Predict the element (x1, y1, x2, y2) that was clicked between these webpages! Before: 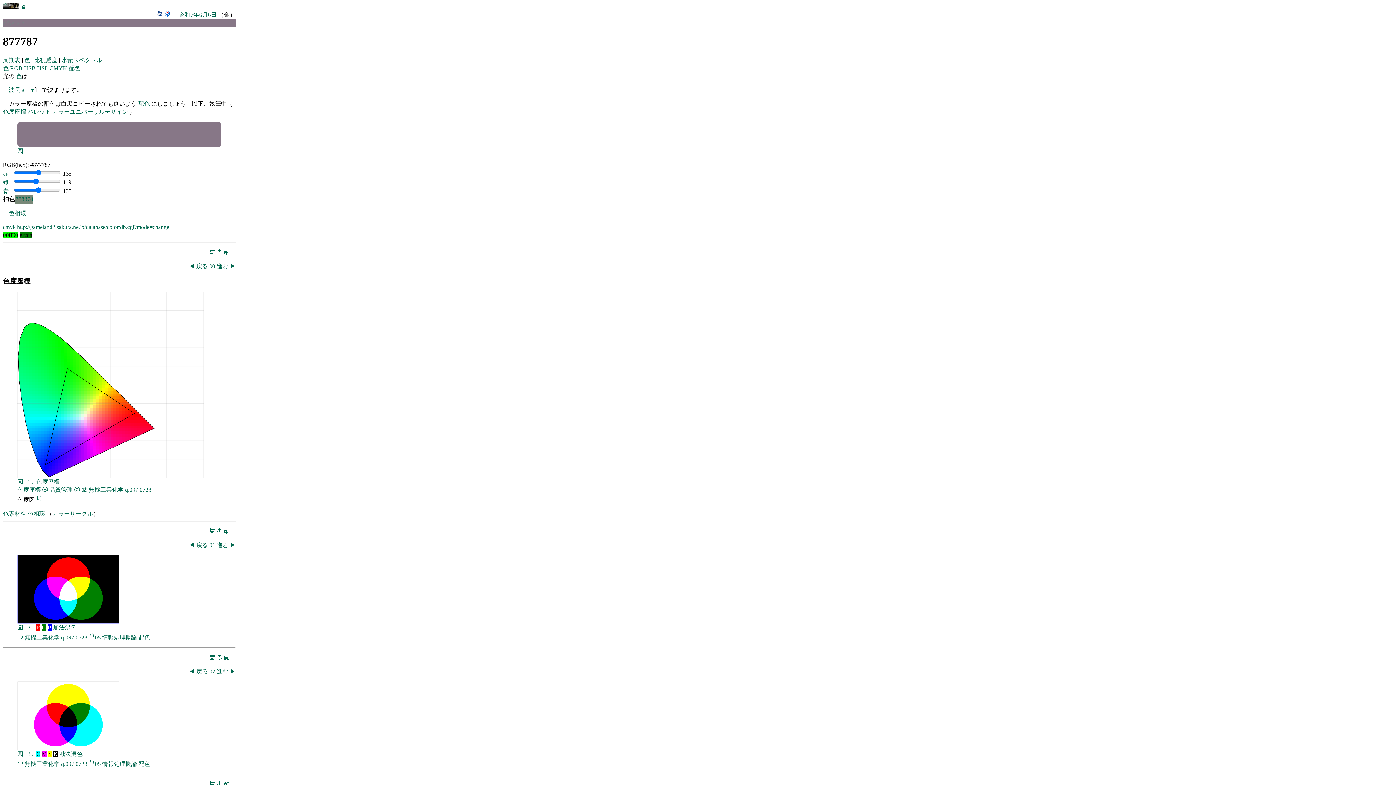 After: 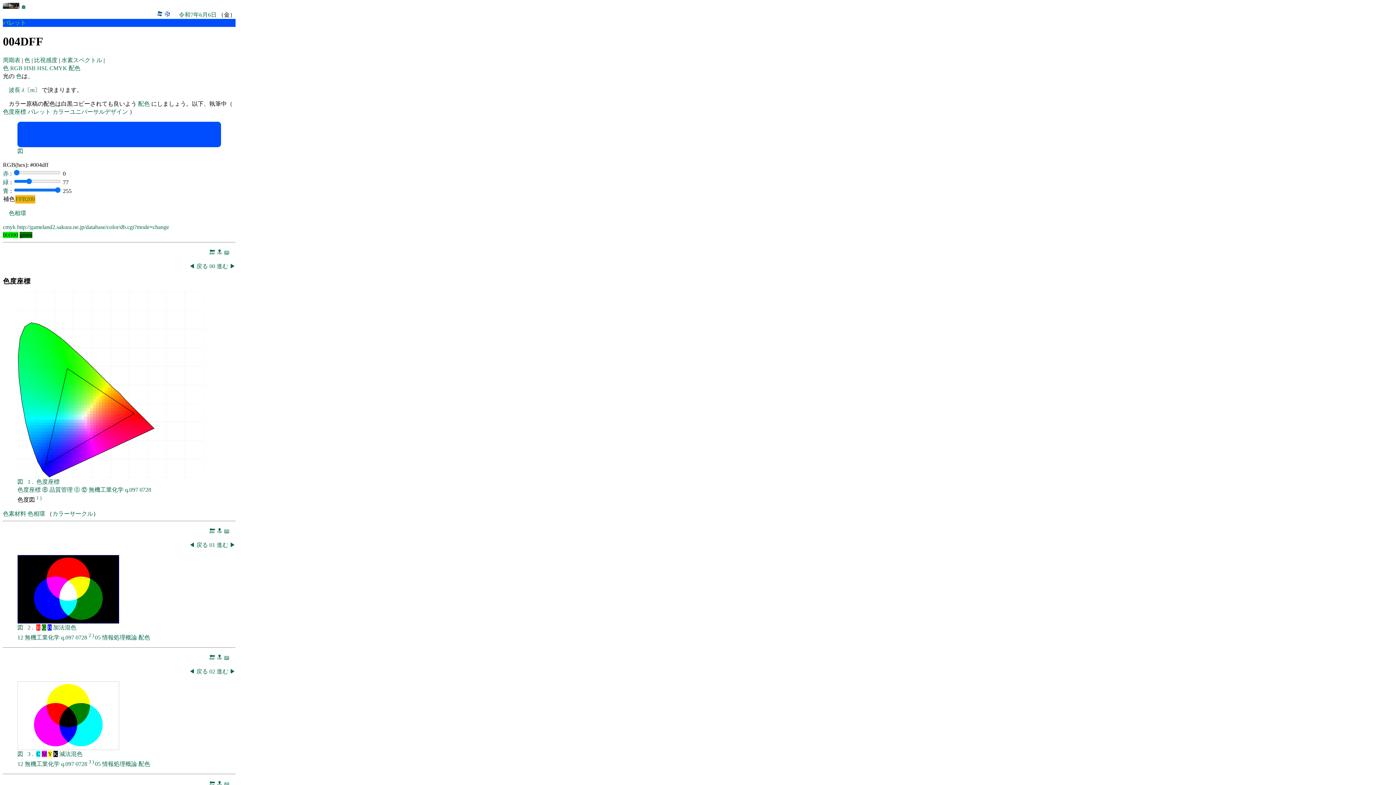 Action: bbox: (46, 446, 49, 449)